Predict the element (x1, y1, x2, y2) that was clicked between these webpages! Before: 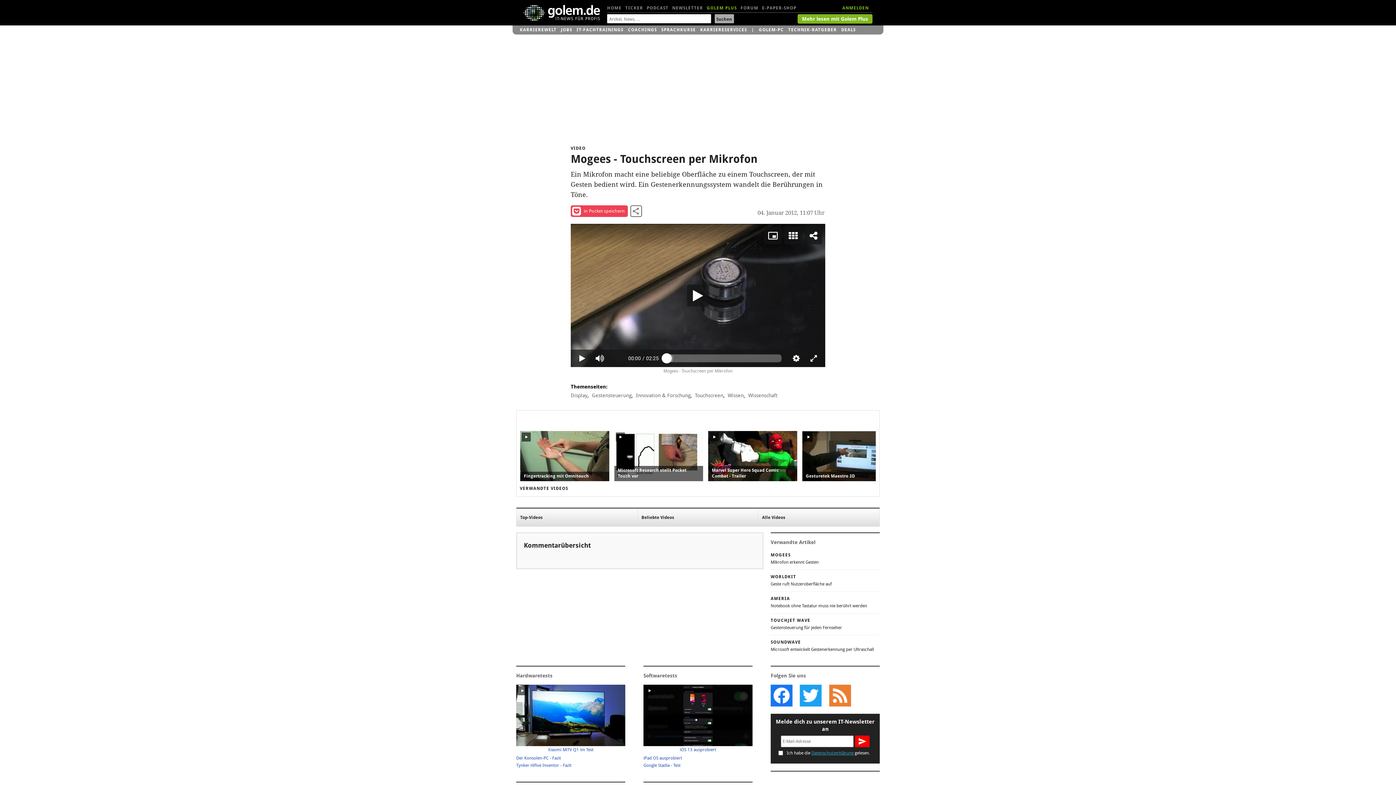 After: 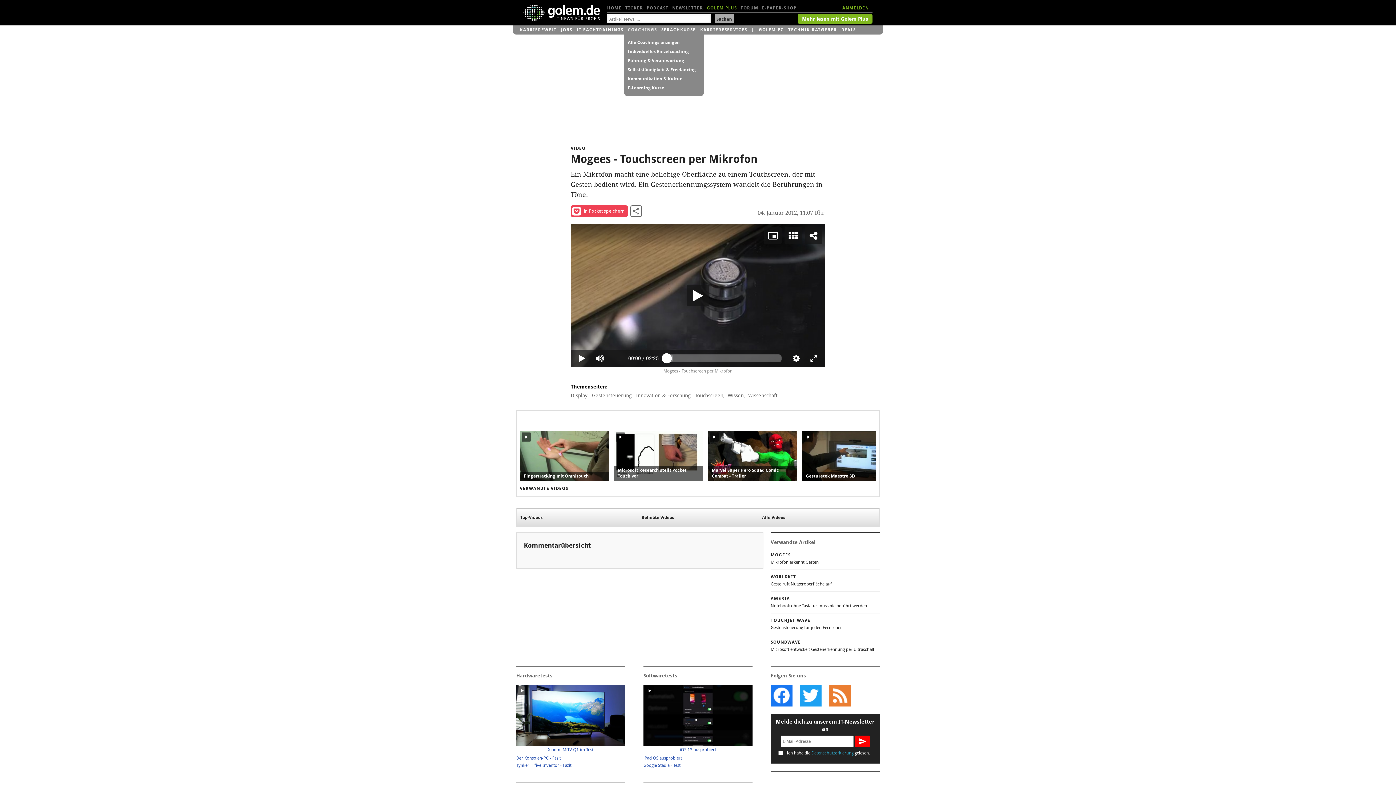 Action: bbox: (628, 25, 657, 34) label: COACHINGS